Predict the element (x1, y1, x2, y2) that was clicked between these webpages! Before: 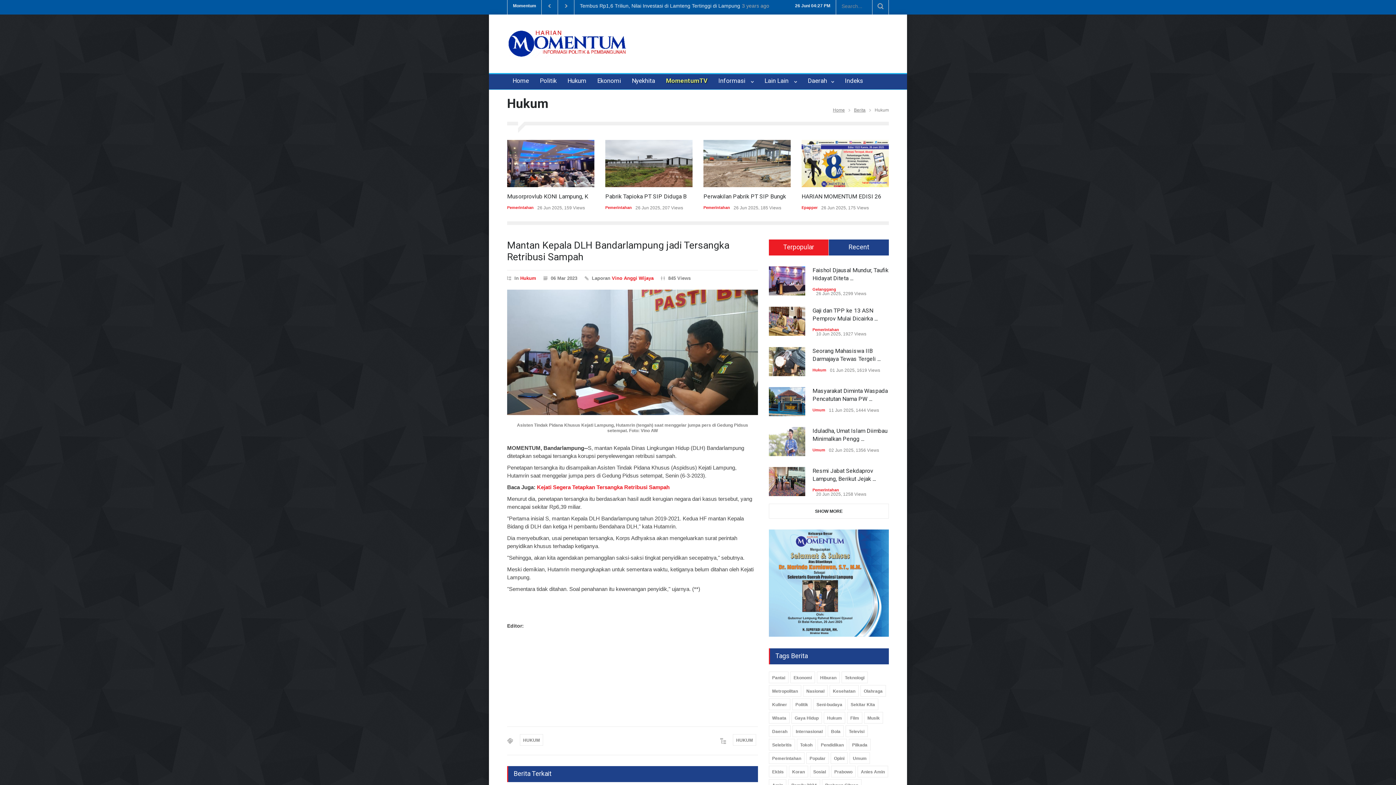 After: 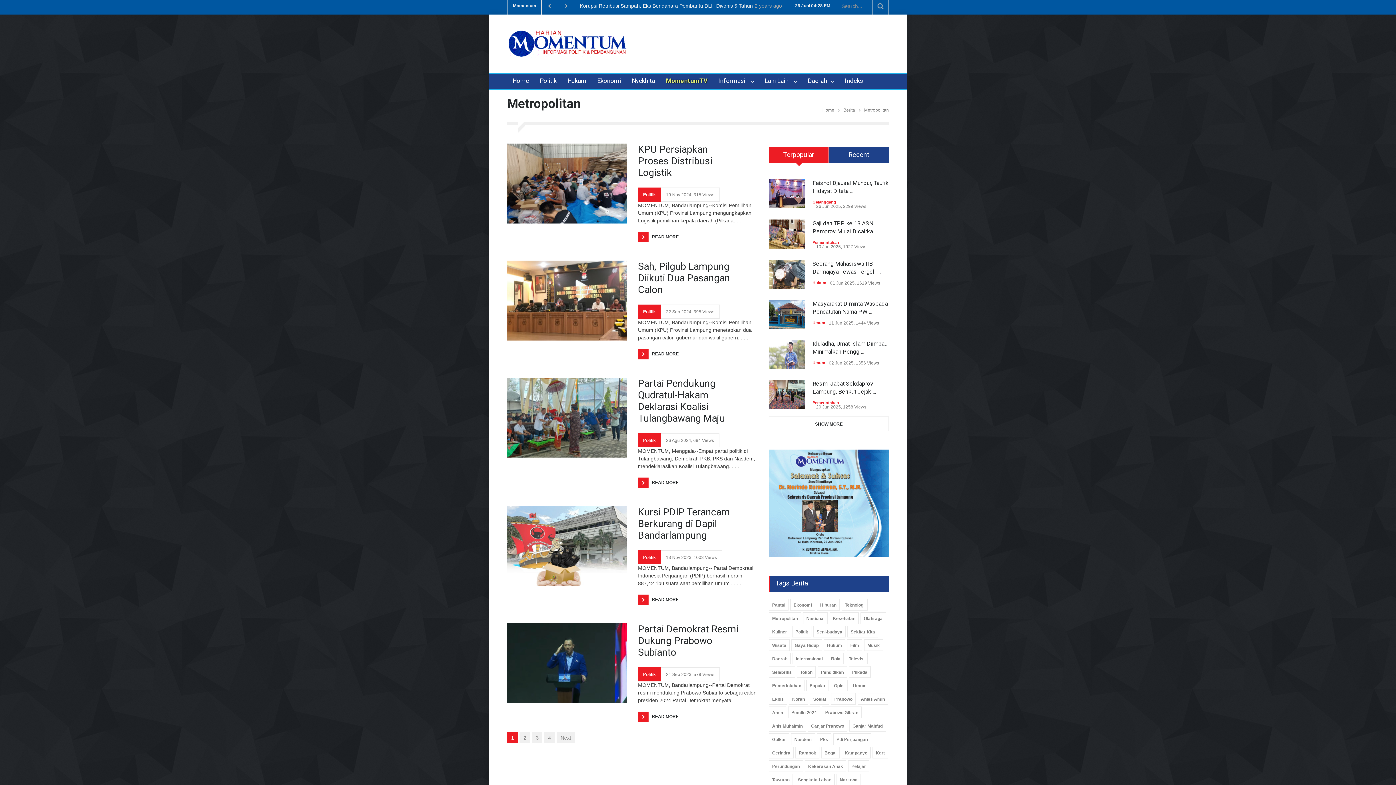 Action: label: Metropolitan bbox: (769, 685, 801, 696)